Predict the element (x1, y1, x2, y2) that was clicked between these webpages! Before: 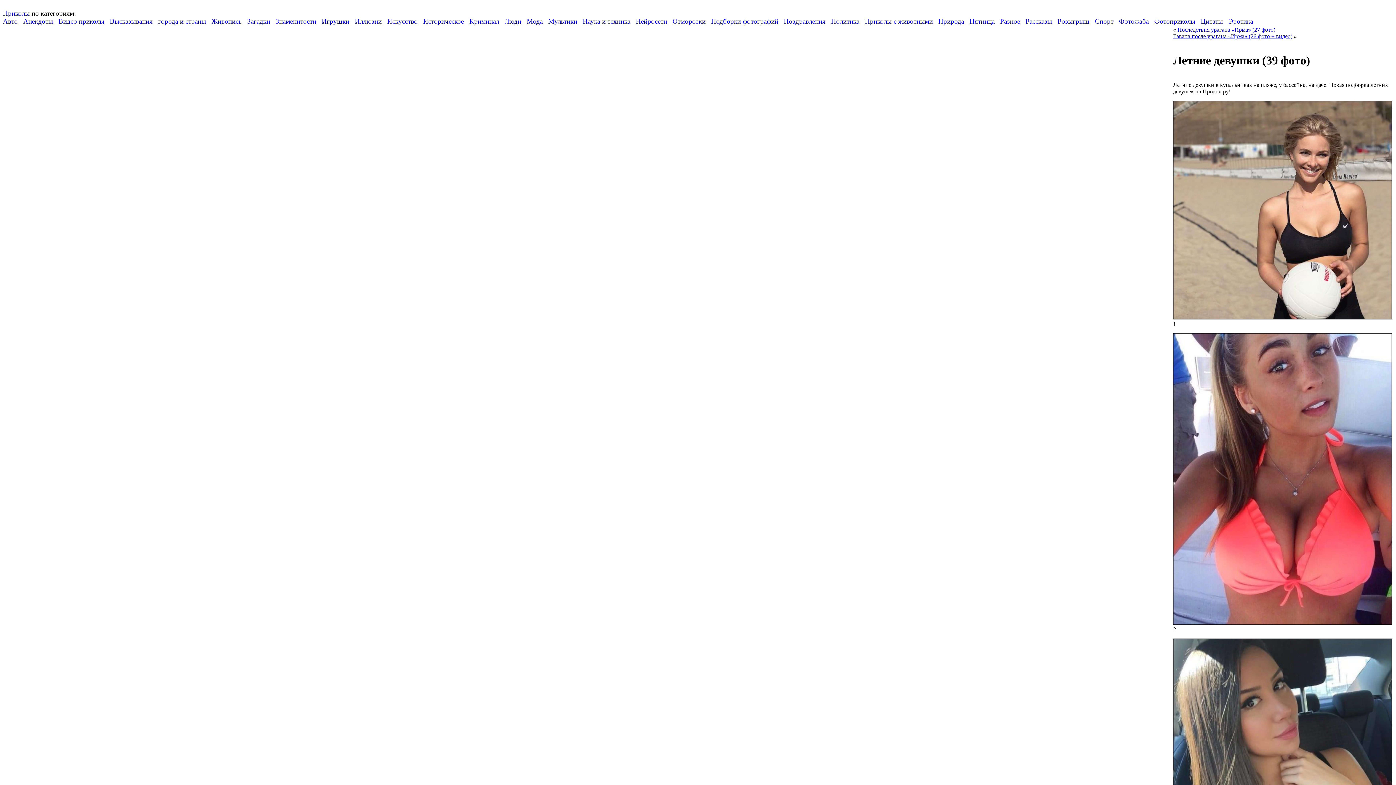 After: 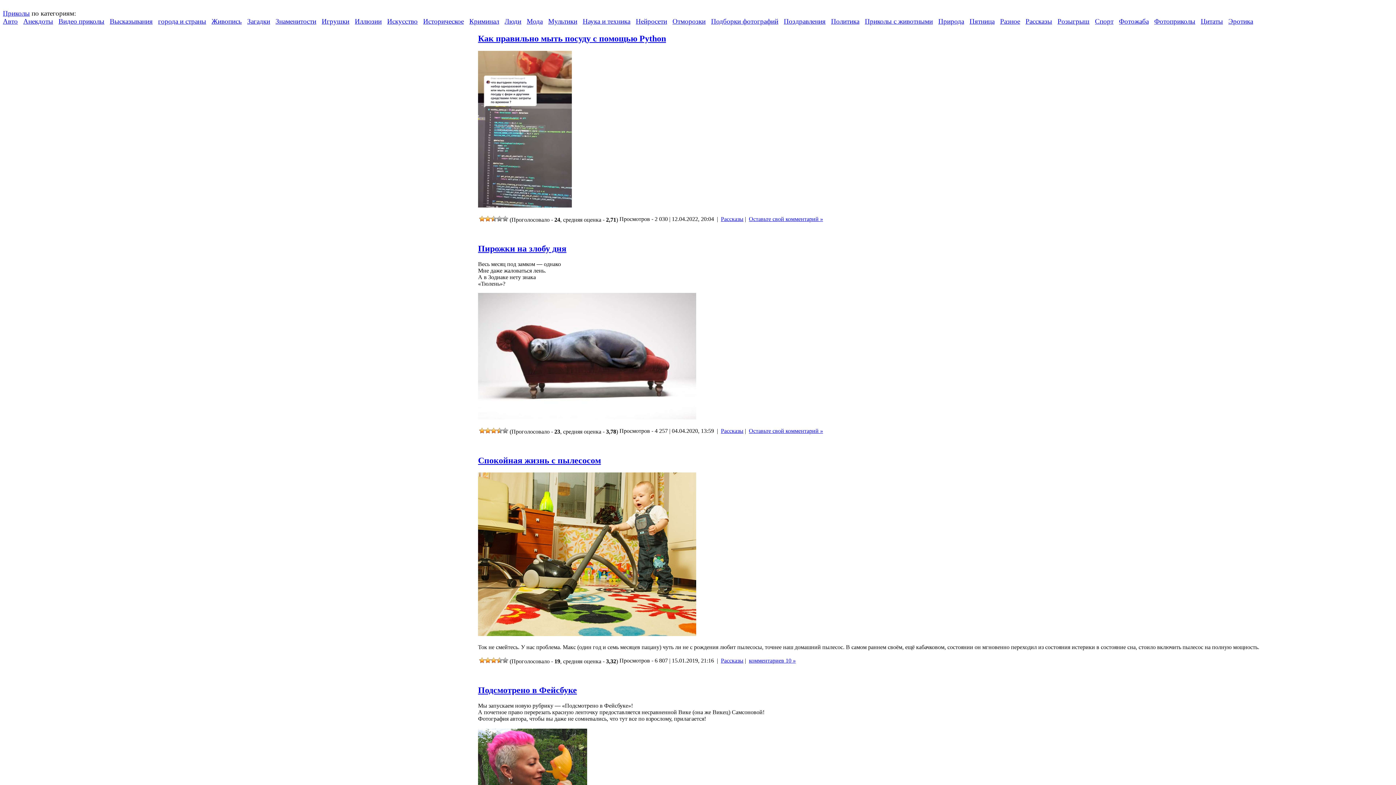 Action: label: Рассказы bbox: (1025, 17, 1052, 25)